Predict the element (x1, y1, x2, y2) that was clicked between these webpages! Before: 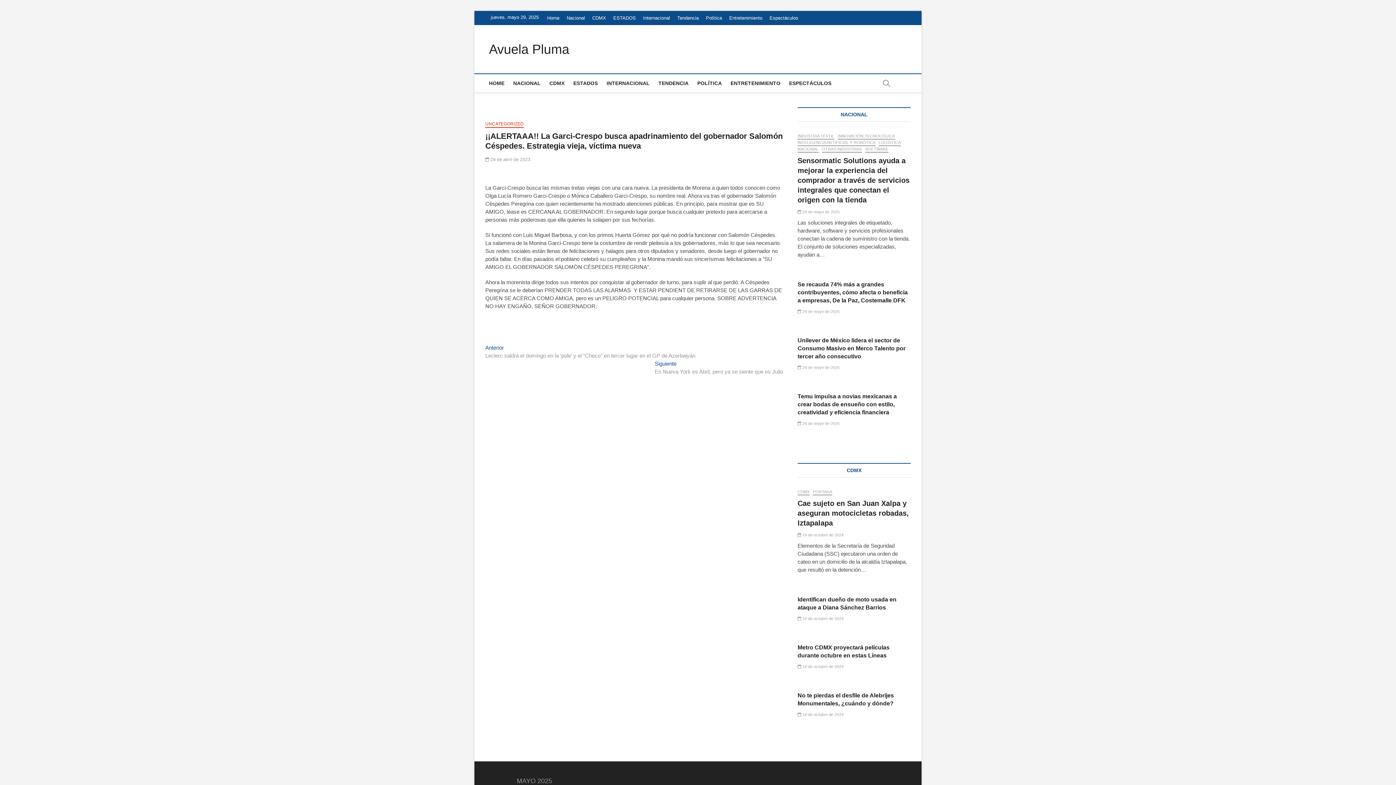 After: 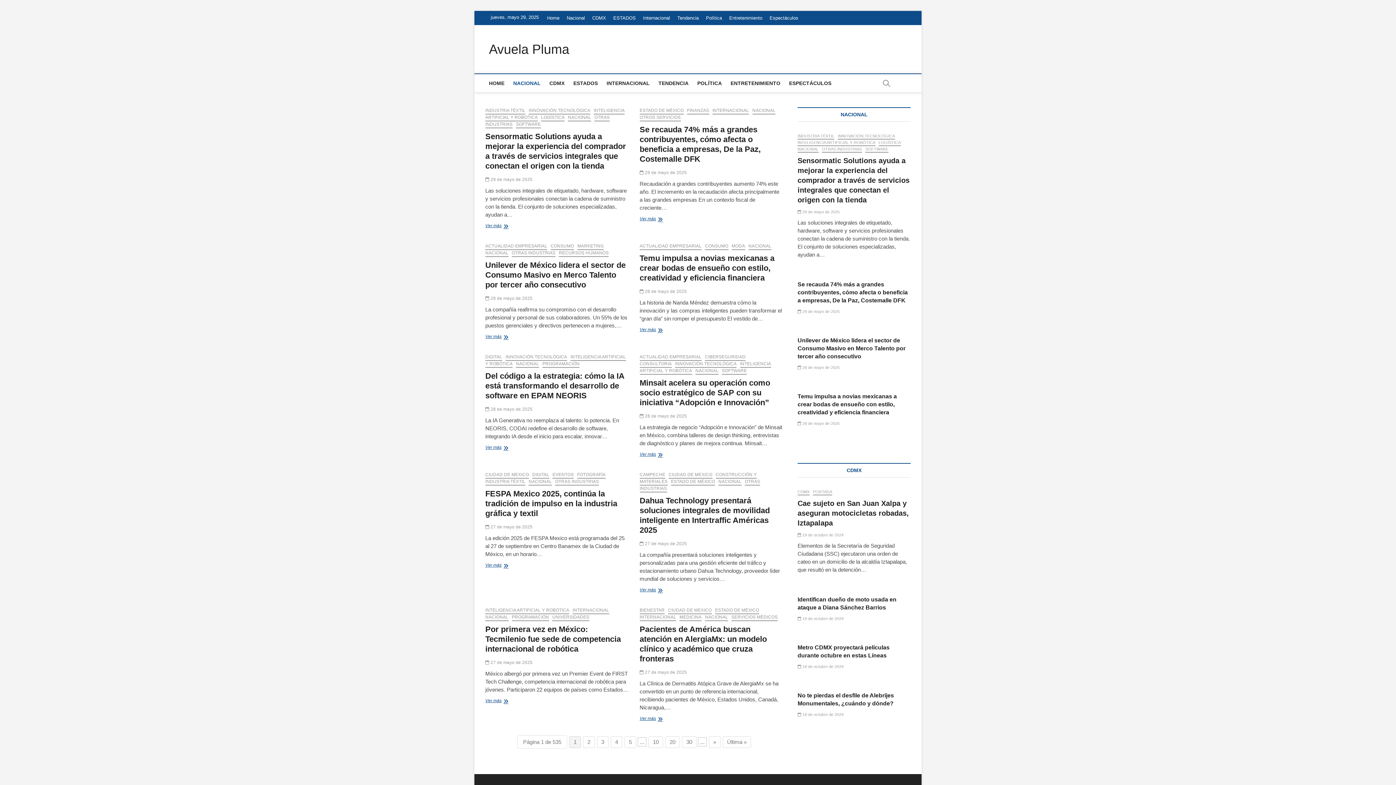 Action: label: NACIONAL bbox: (797, 146, 818, 152)